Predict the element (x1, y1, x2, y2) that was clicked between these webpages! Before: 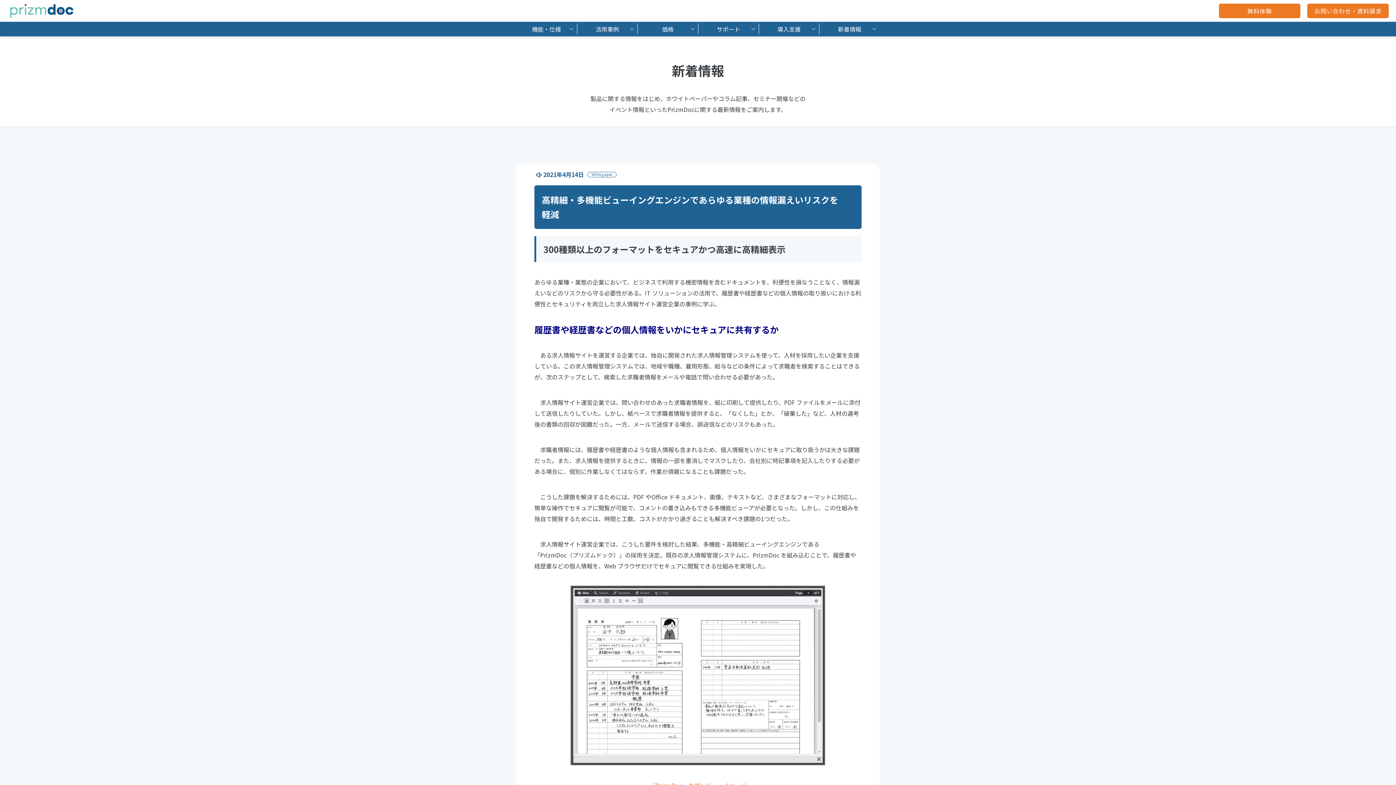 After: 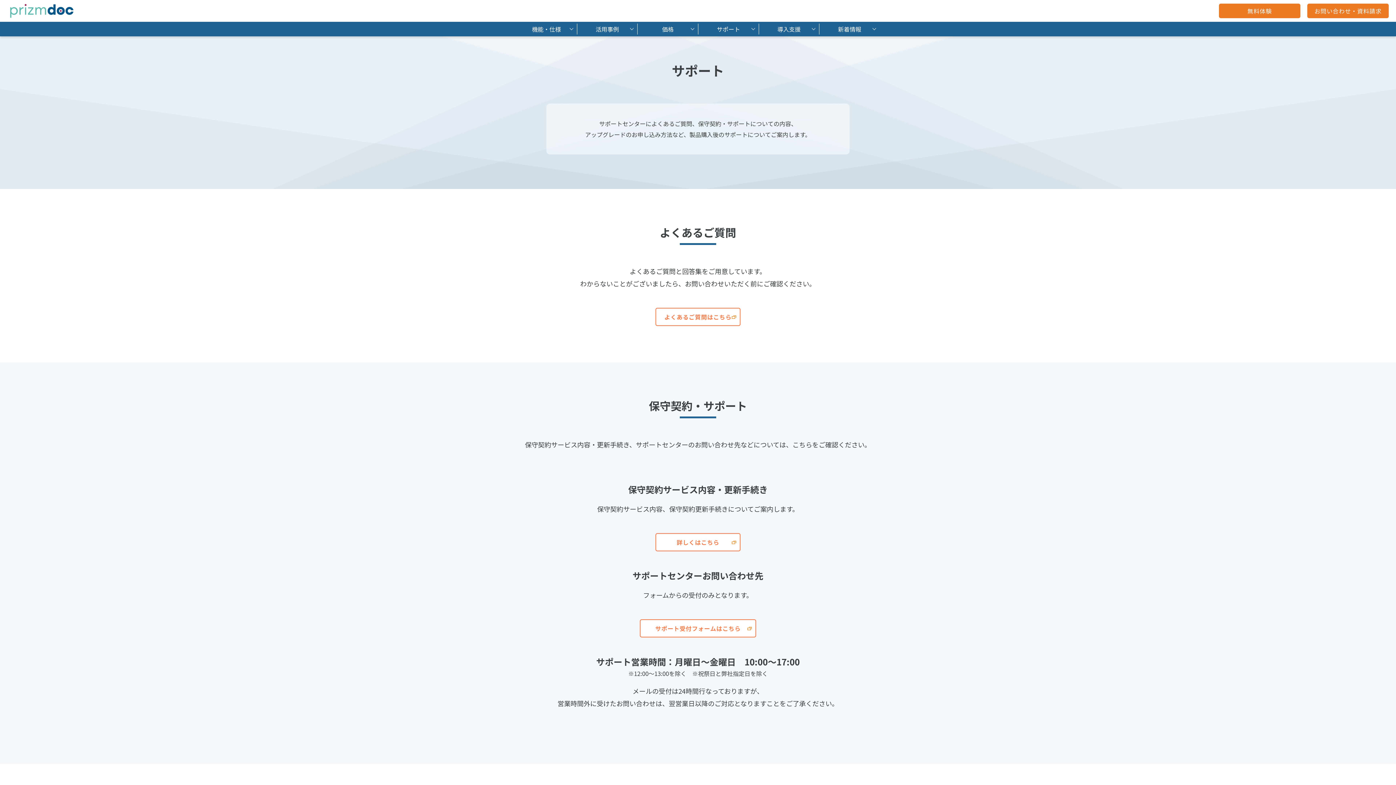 Action: label: サポート bbox: (698, 23, 758, 34)